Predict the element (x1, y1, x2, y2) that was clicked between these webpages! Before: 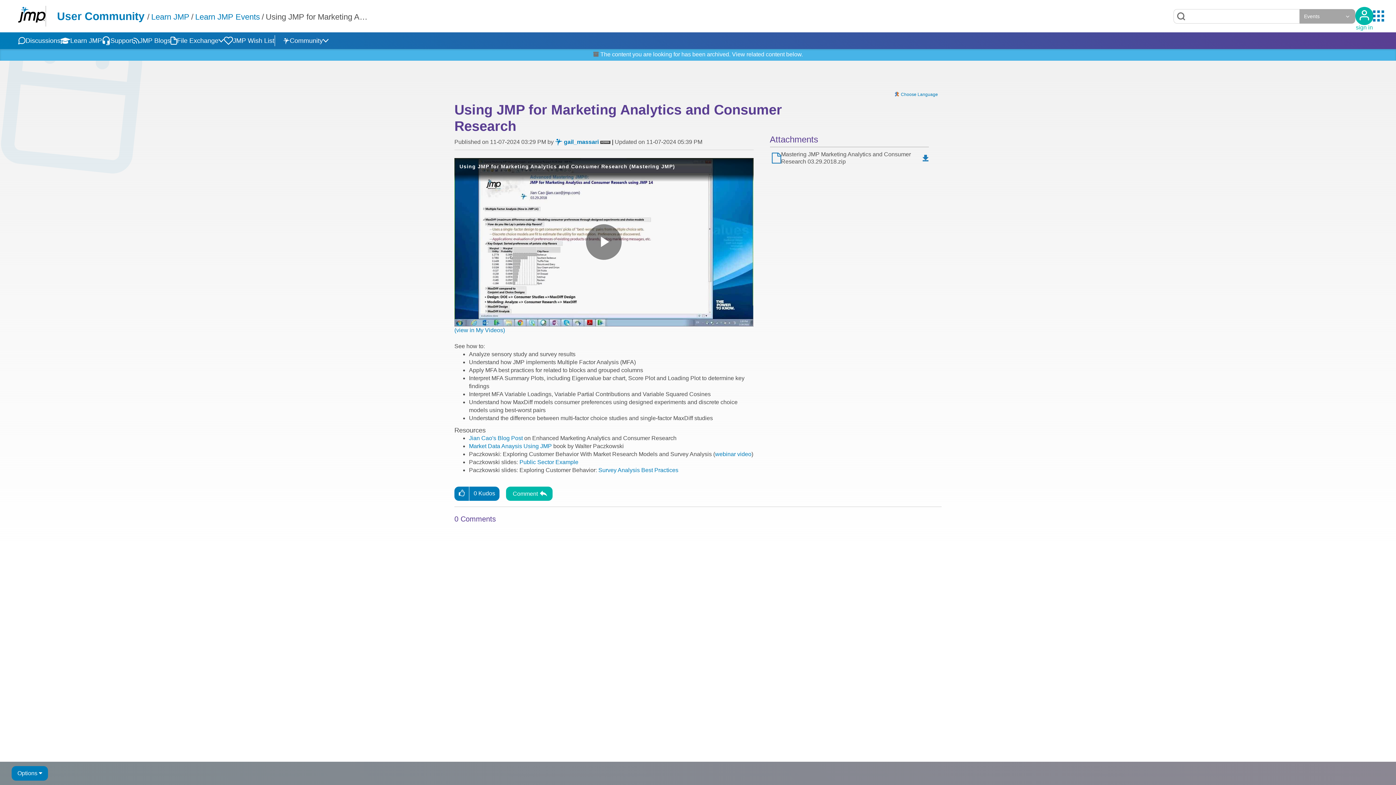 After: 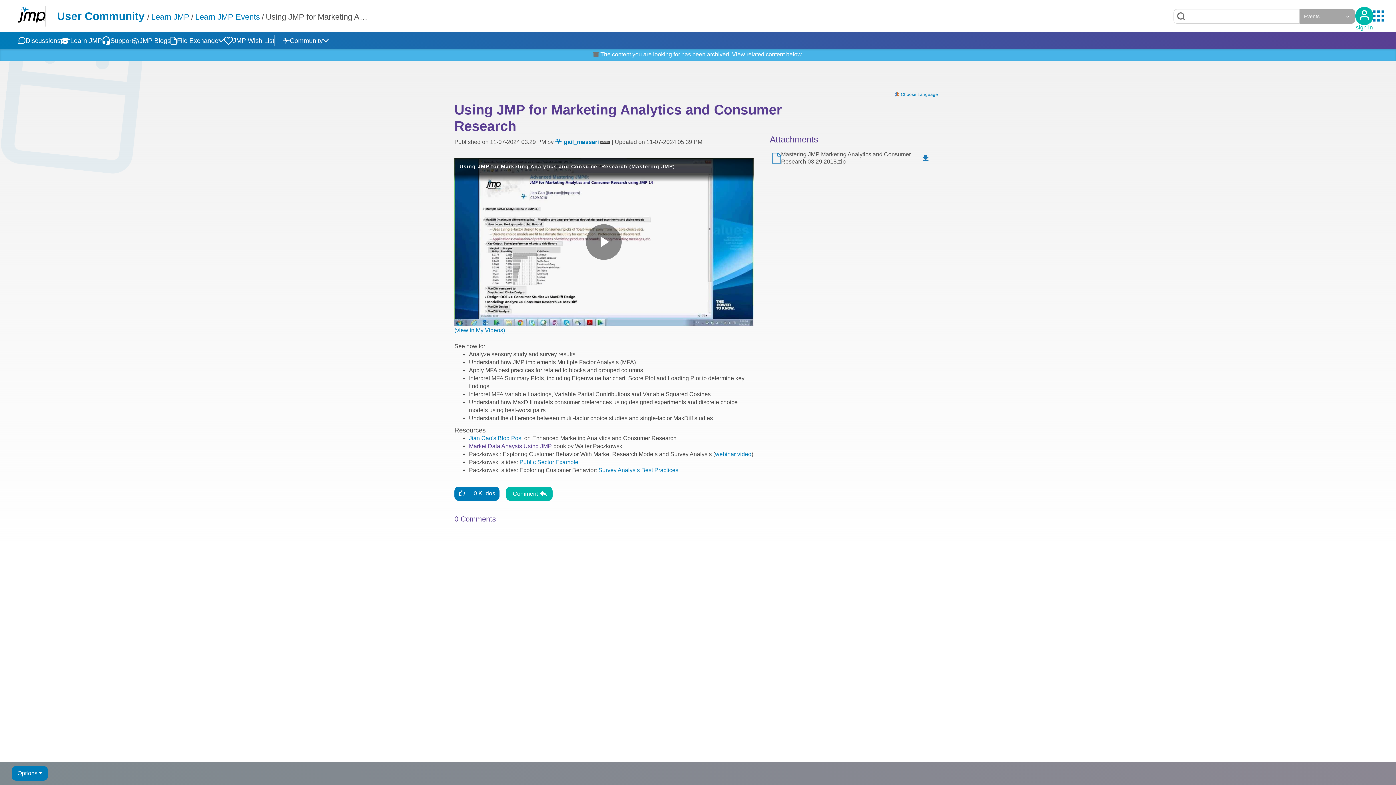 Action: label: Market Data Anaysis Using JMP bbox: (469, 443, 552, 449)